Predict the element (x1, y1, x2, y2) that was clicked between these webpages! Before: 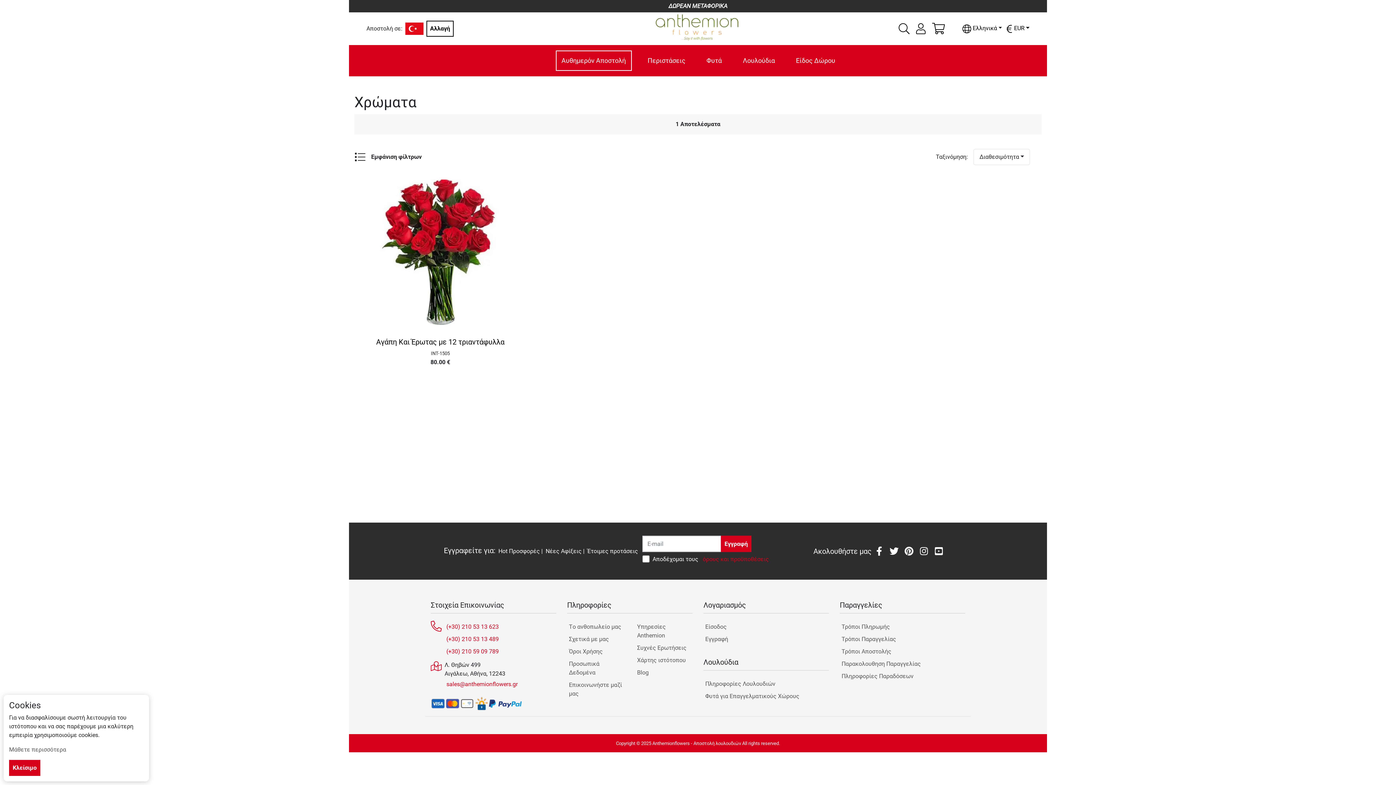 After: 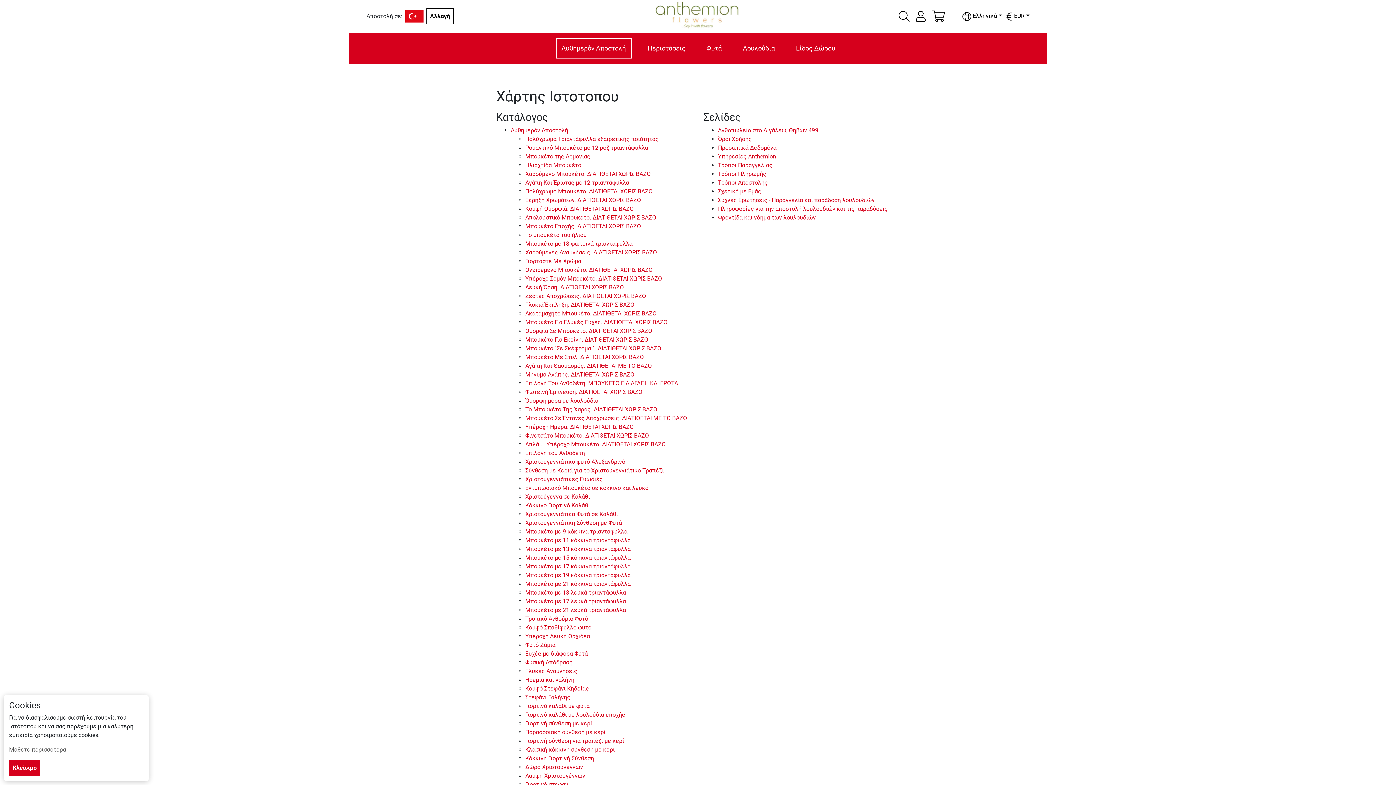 Action: bbox: (635, 654, 692, 667) label: Χάρτης ιστότοπου